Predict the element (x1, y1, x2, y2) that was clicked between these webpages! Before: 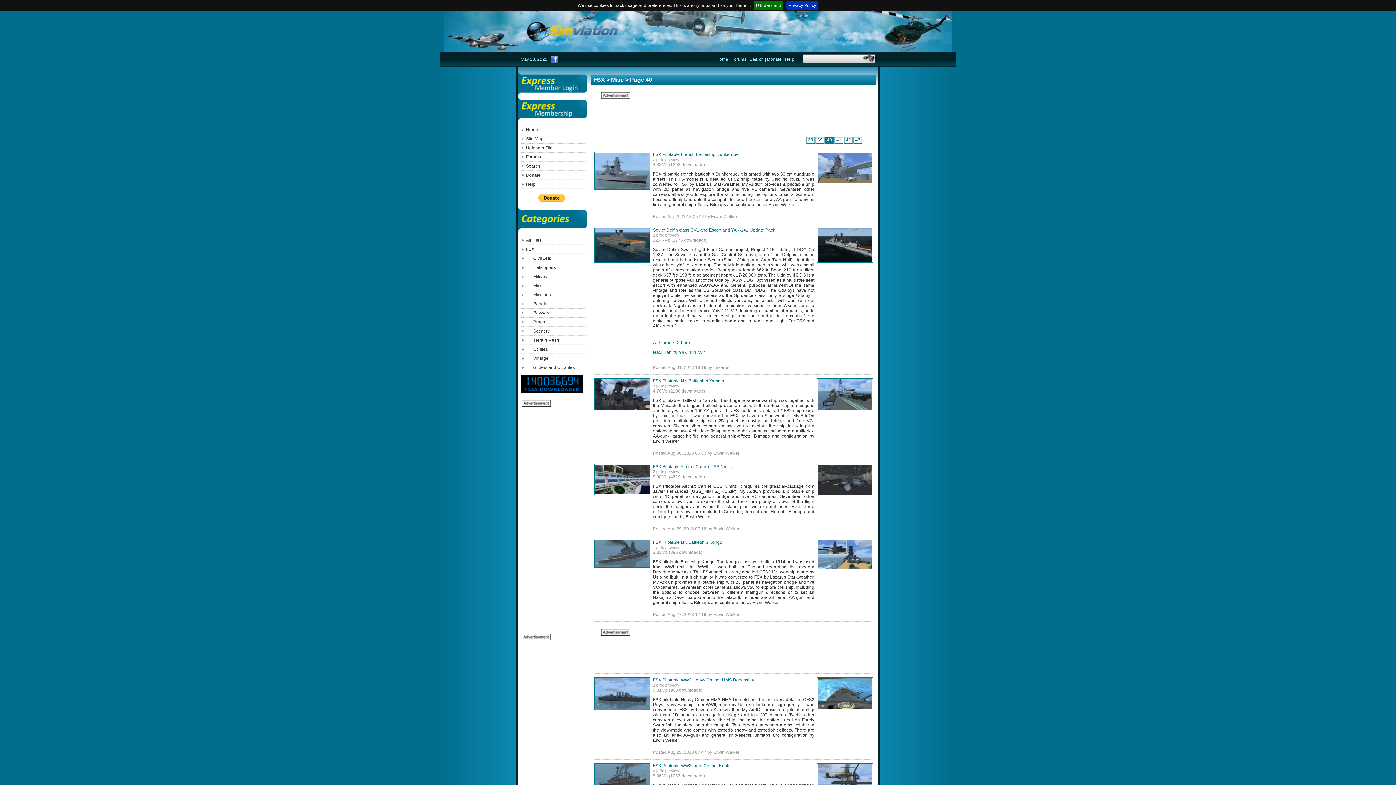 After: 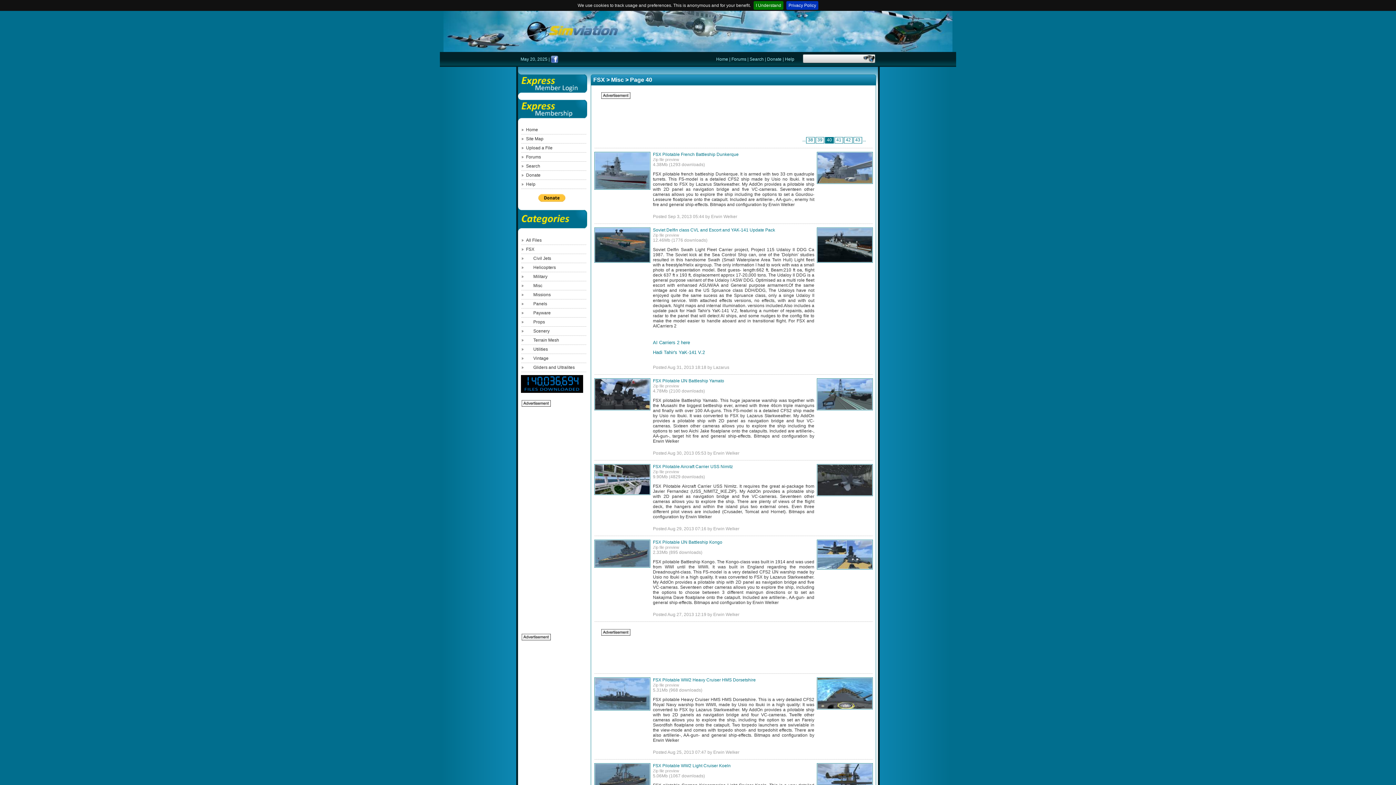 Action: label: FSX Pilotable IJN Battleship Kongo bbox: (653, 540, 722, 545)